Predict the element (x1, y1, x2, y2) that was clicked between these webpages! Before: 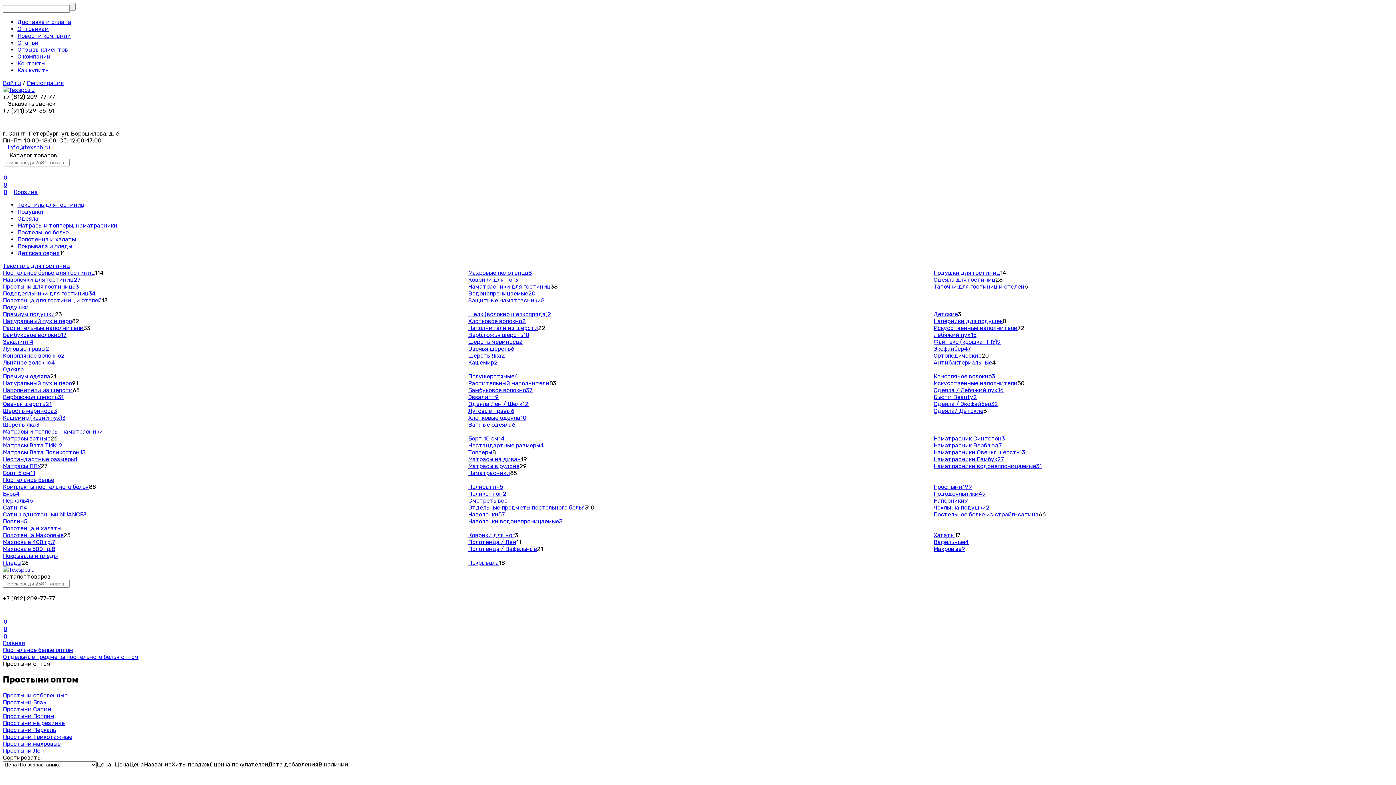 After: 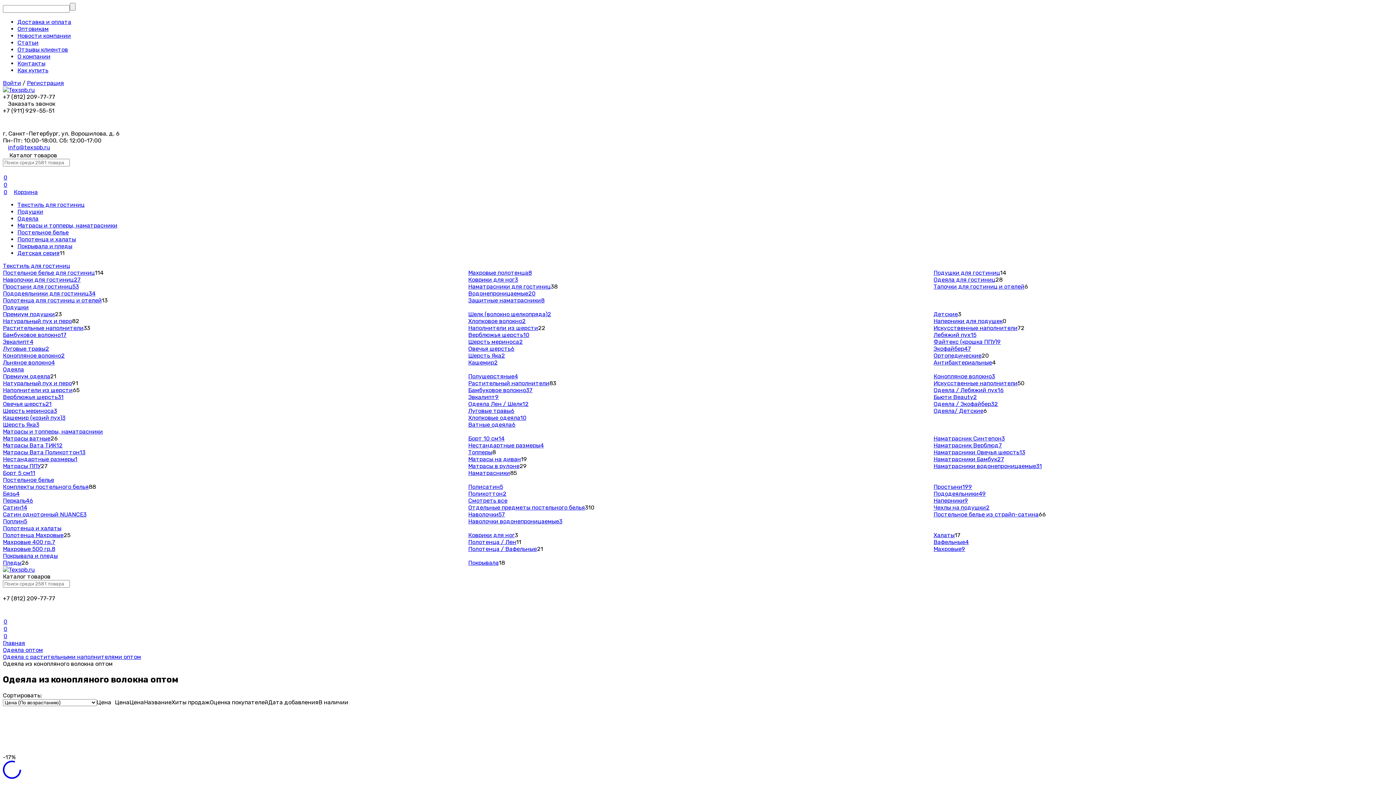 Action: bbox: (933, 373, 995, 380) label: Конопляное волокно3